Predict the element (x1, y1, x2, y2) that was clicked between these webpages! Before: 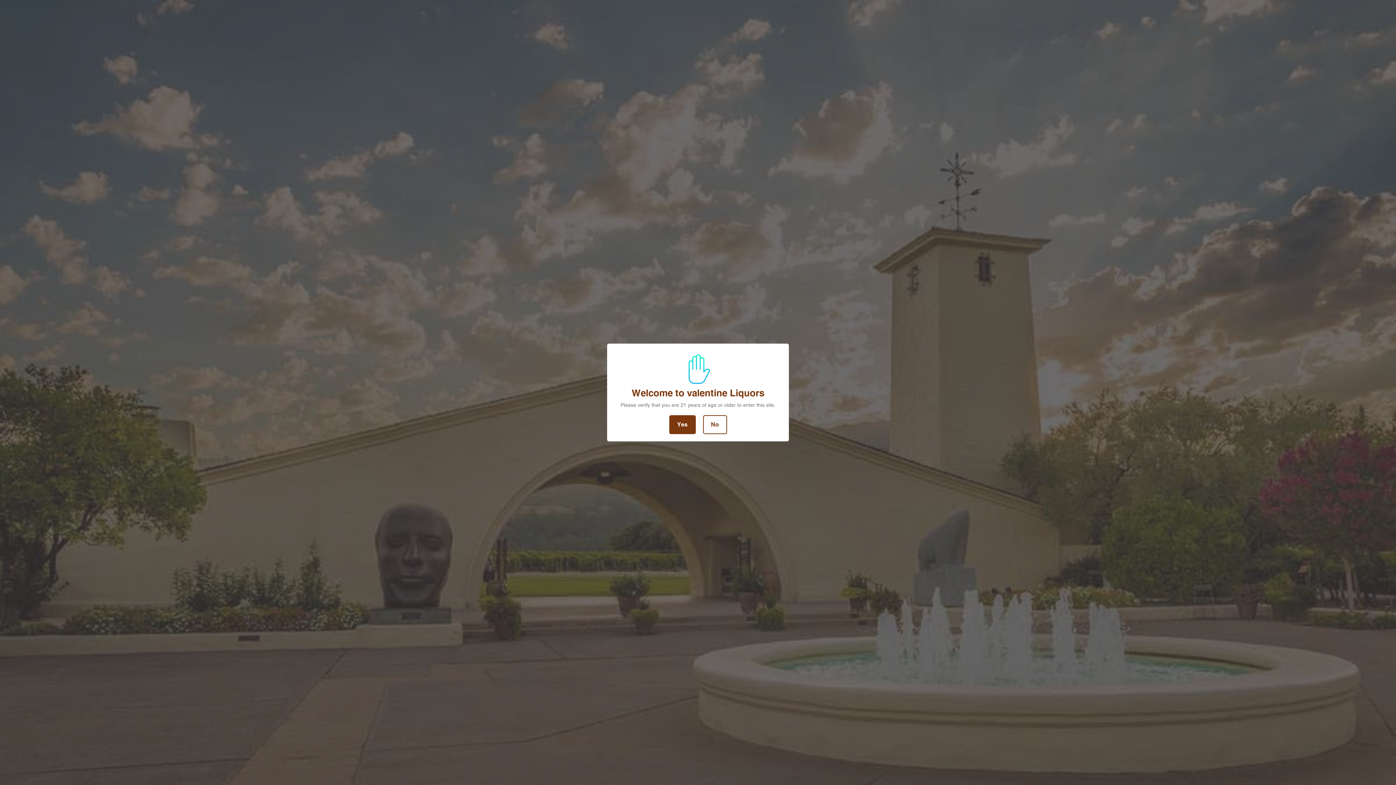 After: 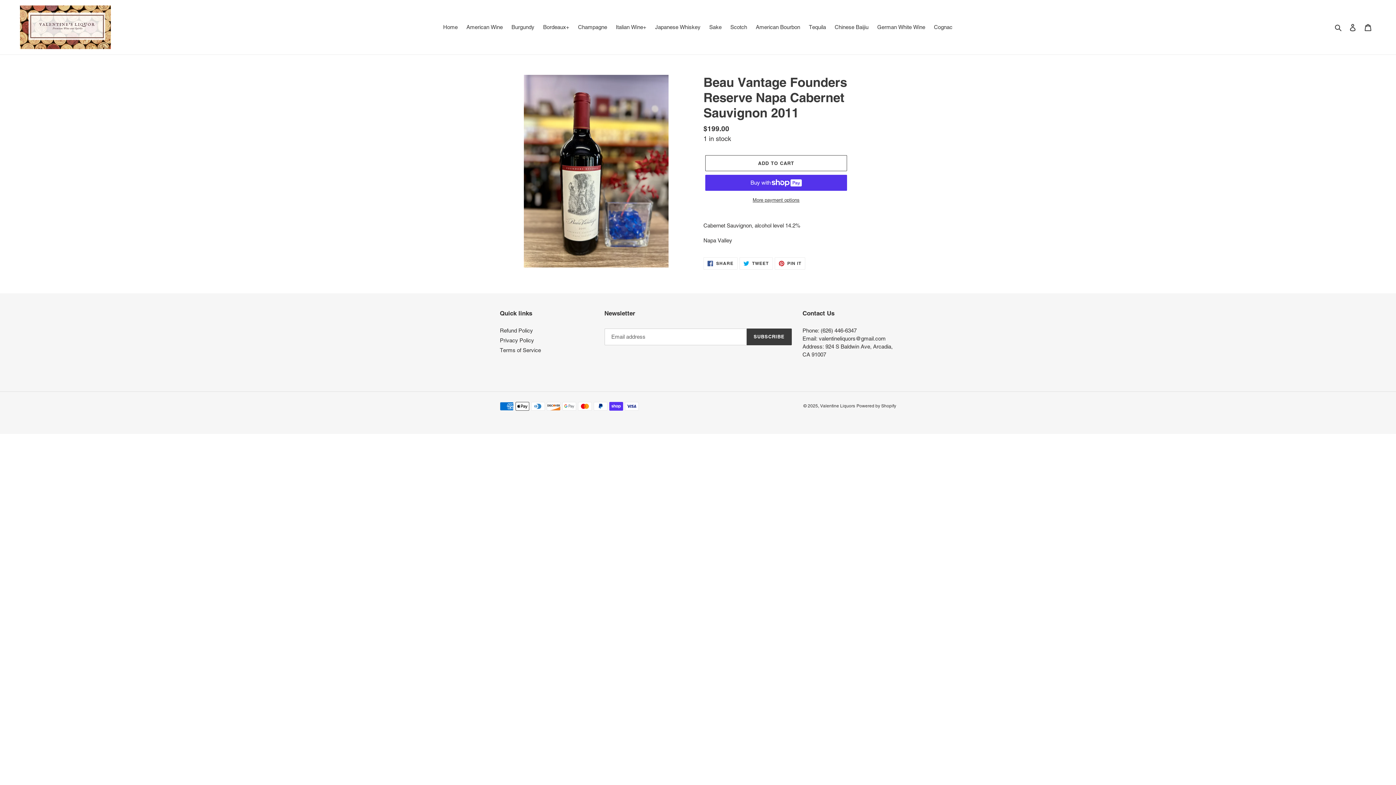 Action: bbox: (669, 415, 695, 434) label: Yes